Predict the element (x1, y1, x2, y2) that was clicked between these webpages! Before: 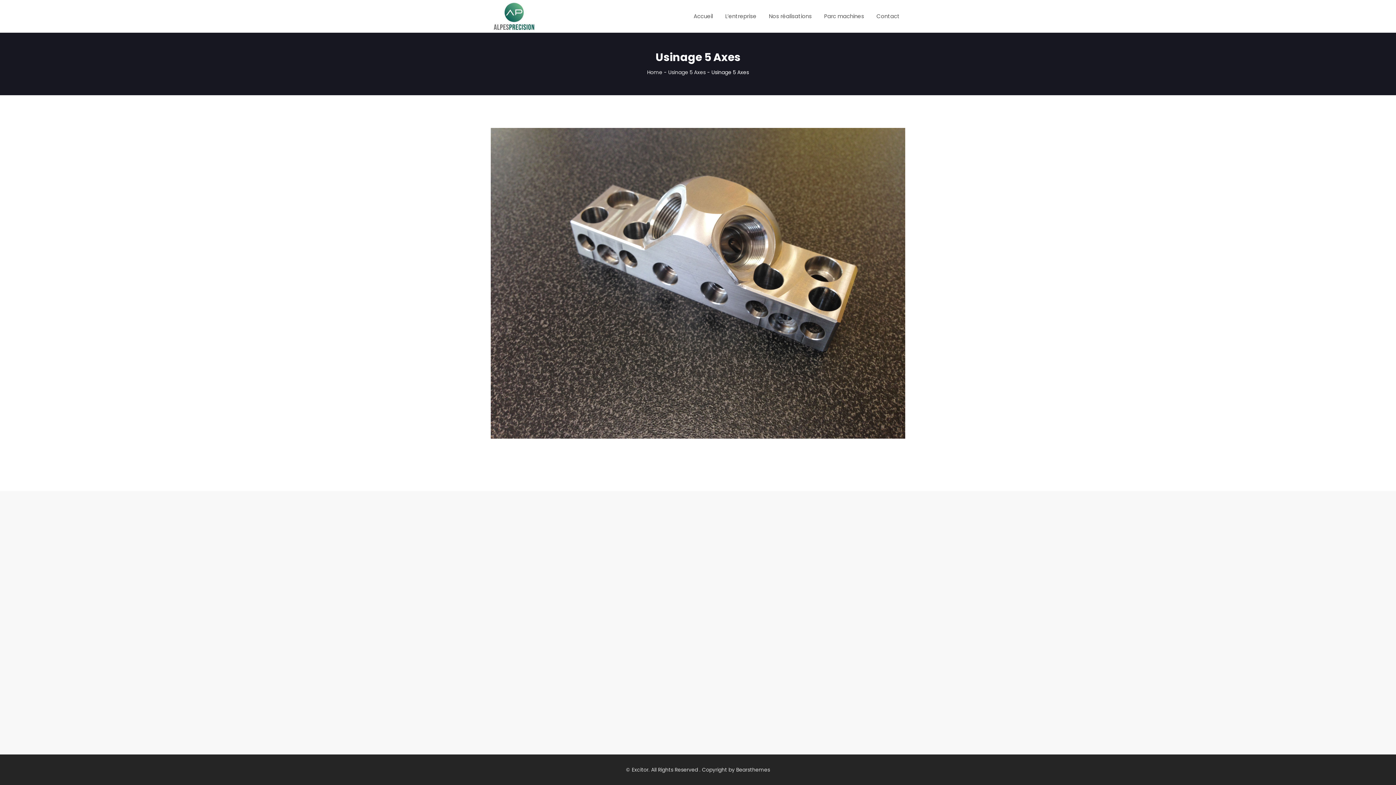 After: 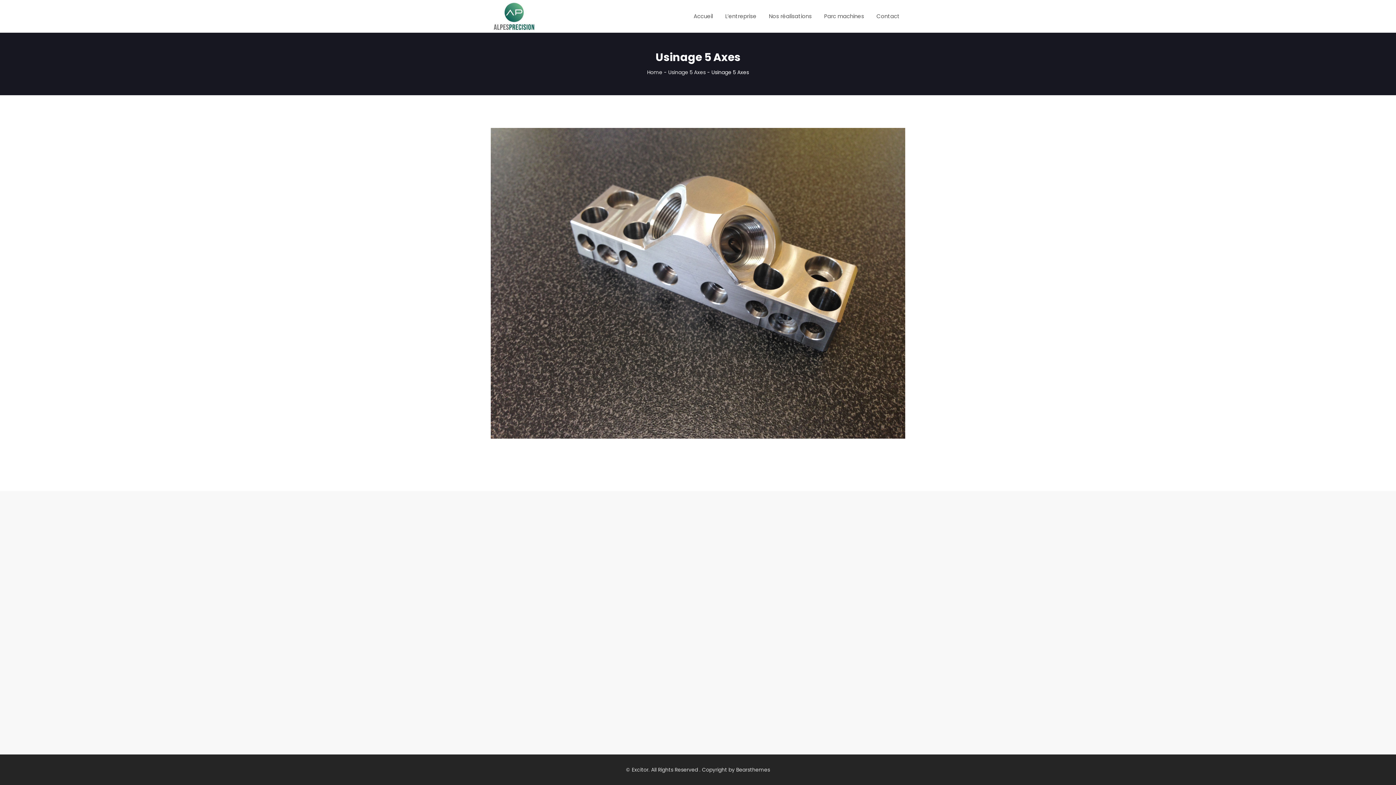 Action: bbox: (668, 68, 705, 76) label: Usinage 5 Axes